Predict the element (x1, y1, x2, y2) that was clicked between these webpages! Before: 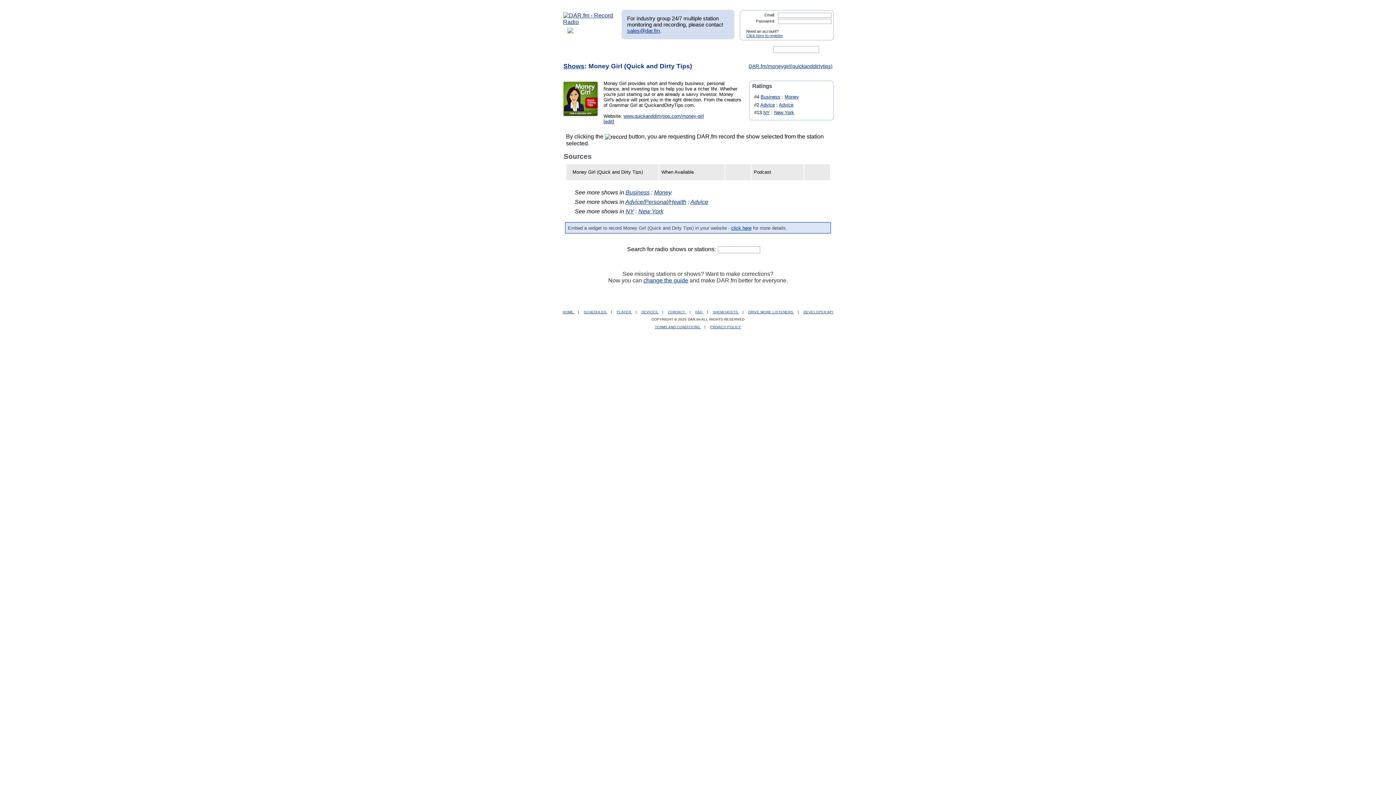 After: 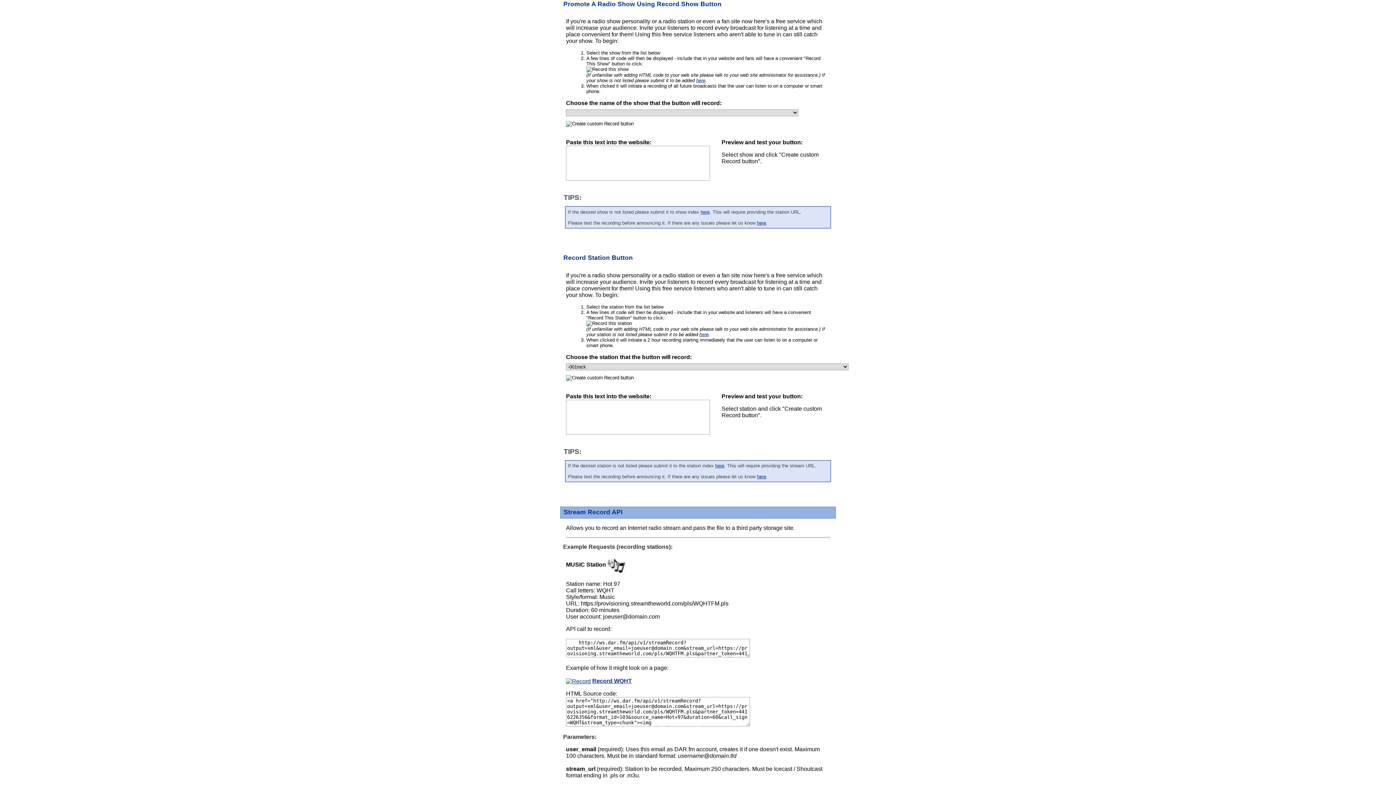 Action: label: SHOW HOSTS  bbox: (713, 310, 739, 314)